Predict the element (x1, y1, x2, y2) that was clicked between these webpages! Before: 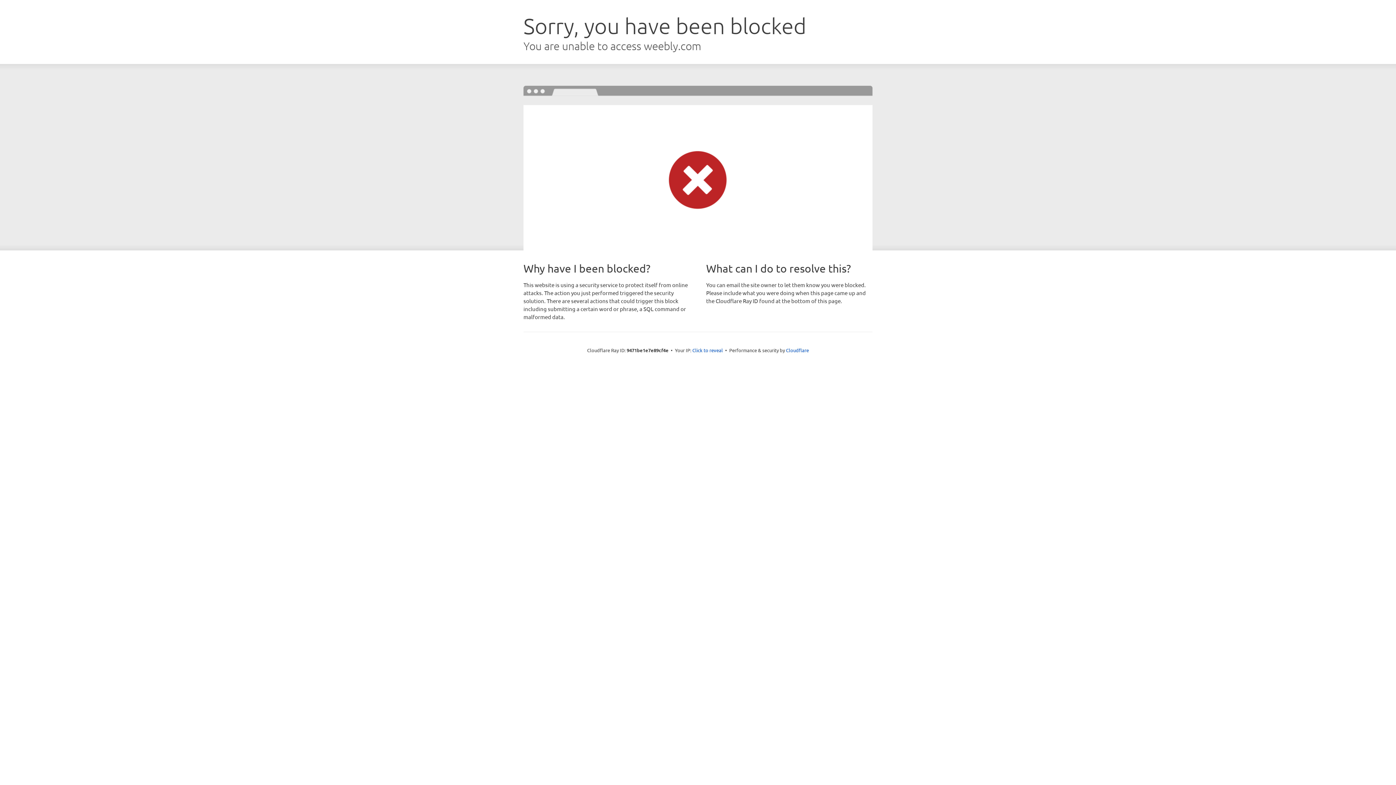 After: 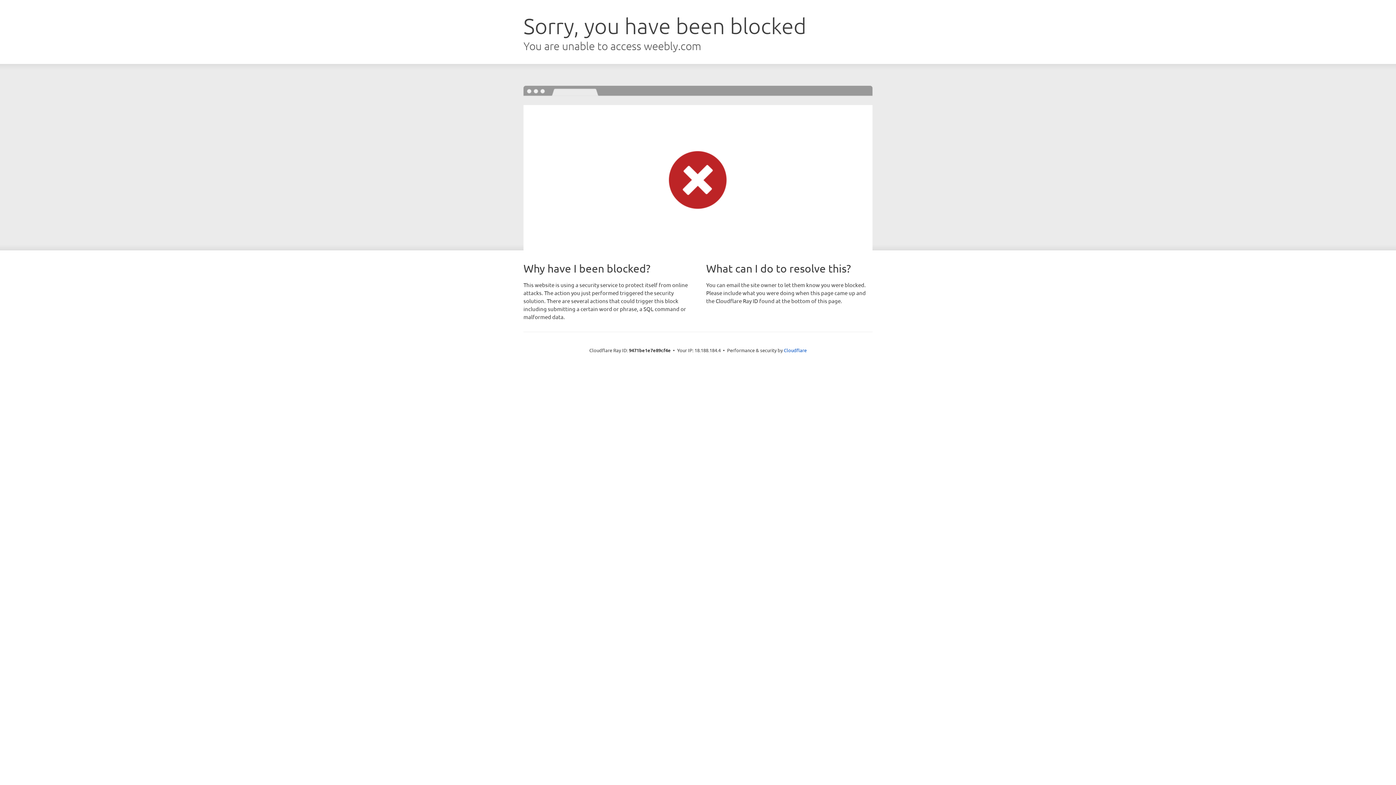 Action: label: Click to reveal bbox: (692, 346, 723, 353)